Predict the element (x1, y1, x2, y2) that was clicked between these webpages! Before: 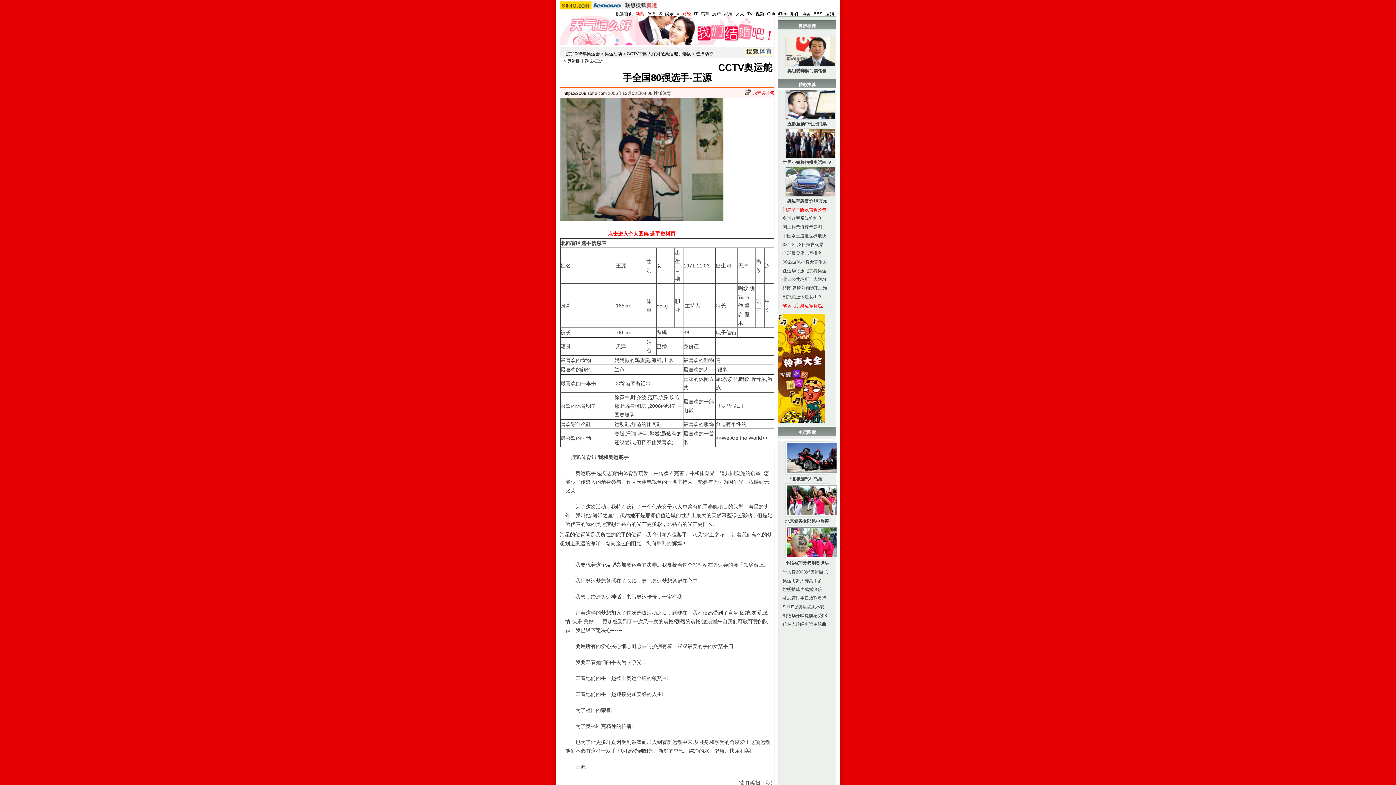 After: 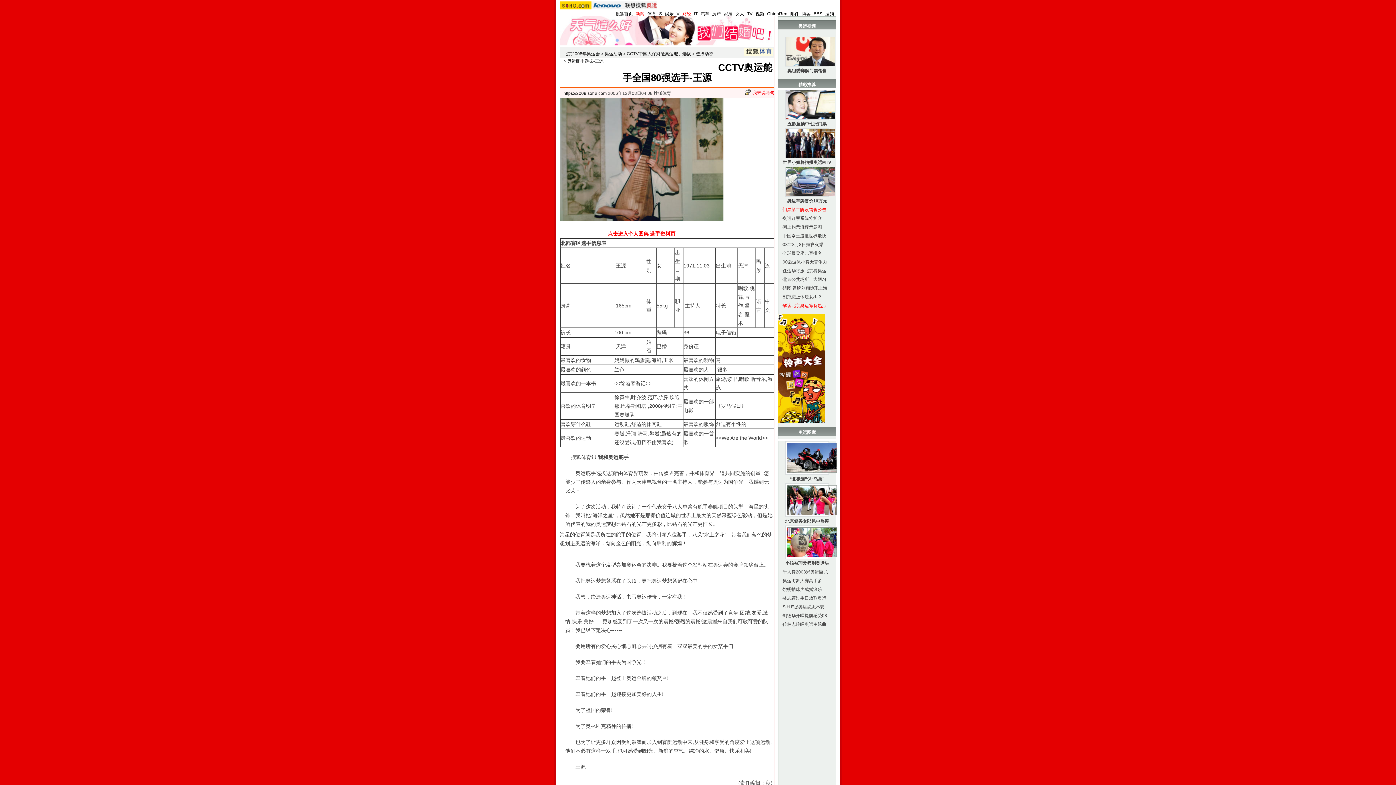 Action: label: 任达华将搬北京看奥运 bbox: (782, 268, 826, 273)